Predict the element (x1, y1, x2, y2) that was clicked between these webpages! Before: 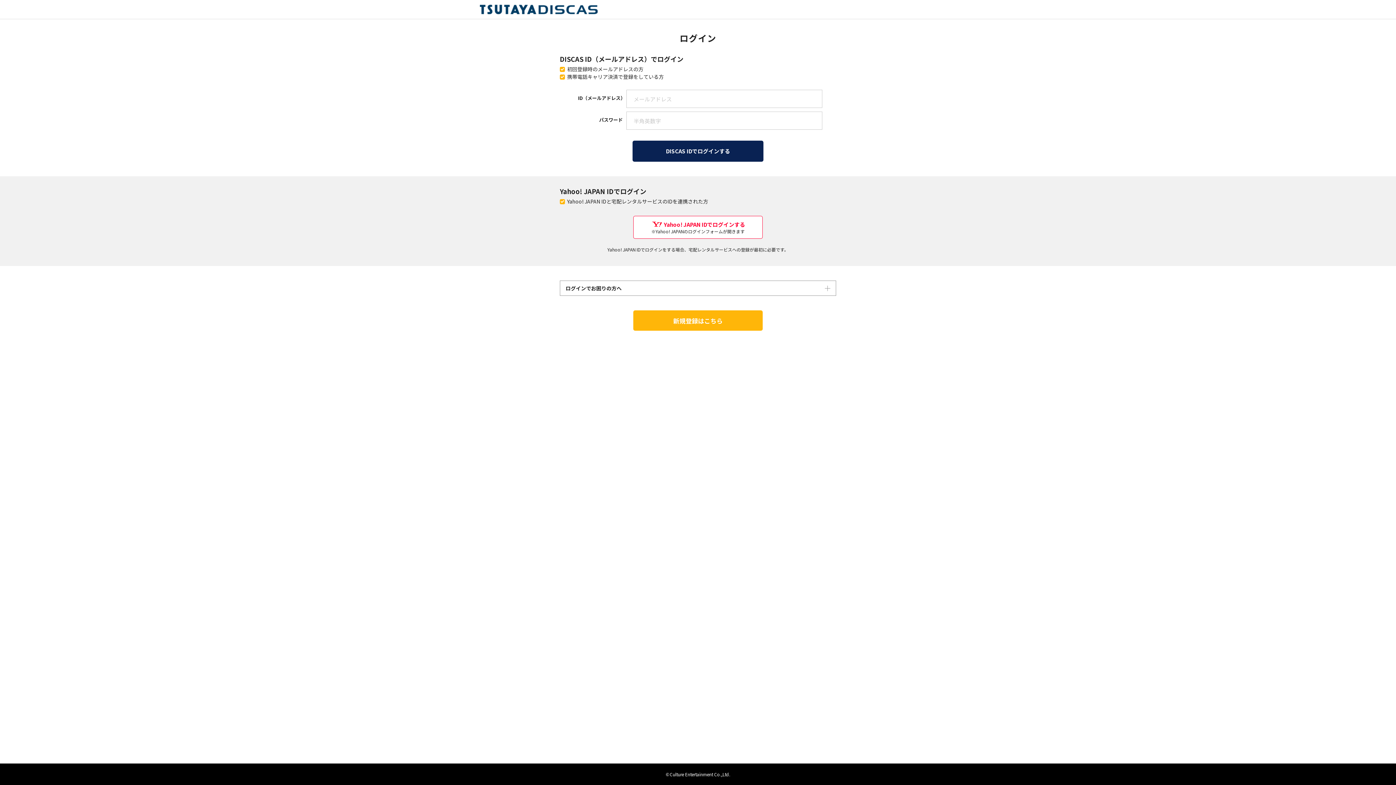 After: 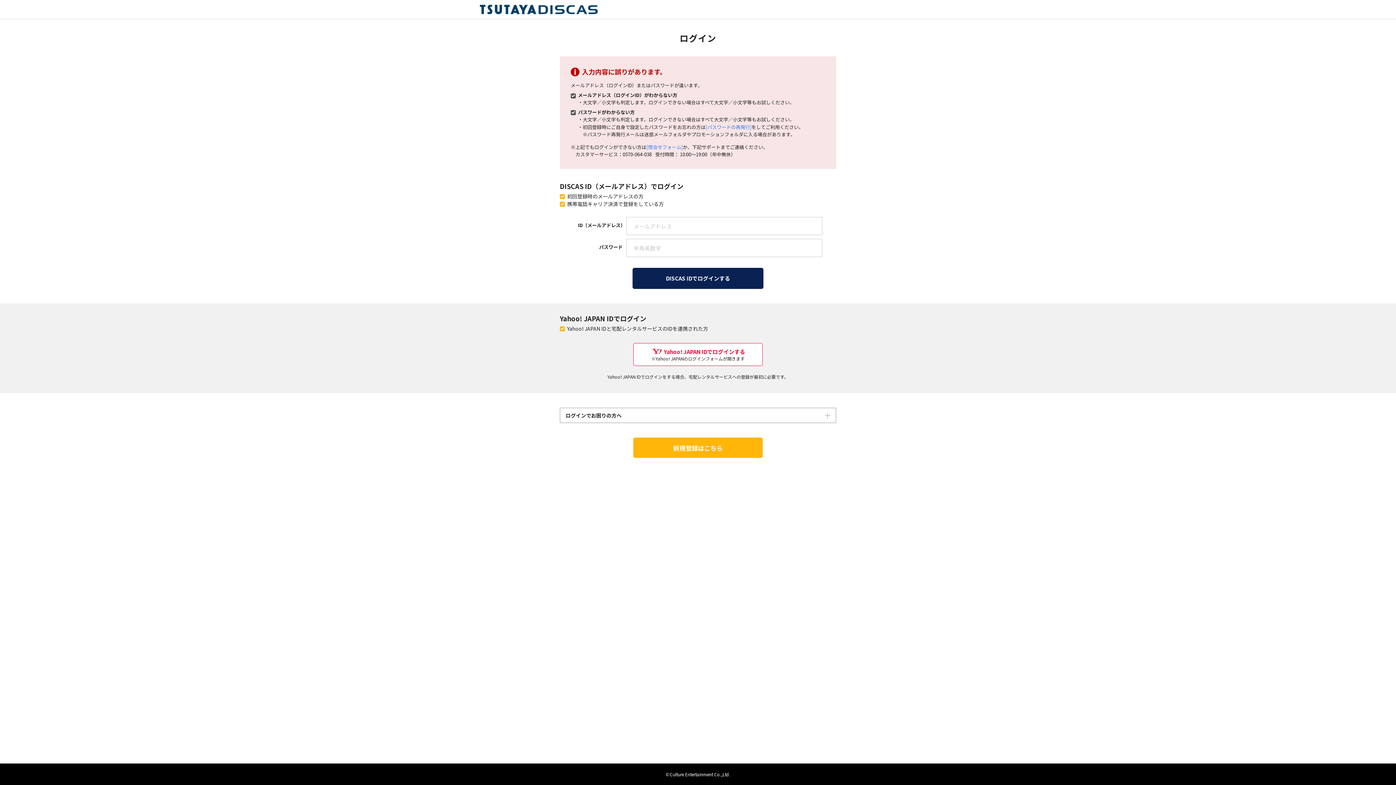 Action: label: DISCAS IDでログインする bbox: (632, 140, 763, 161)